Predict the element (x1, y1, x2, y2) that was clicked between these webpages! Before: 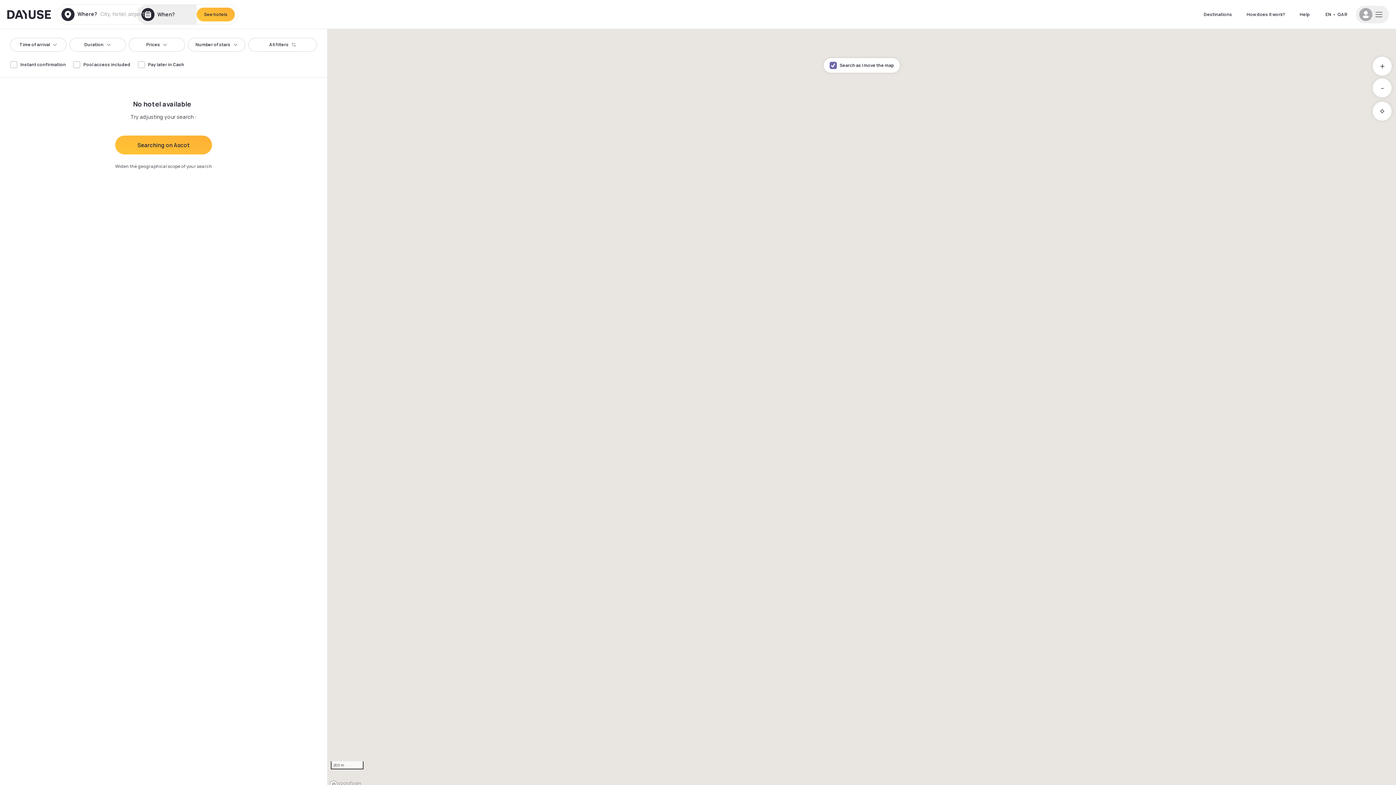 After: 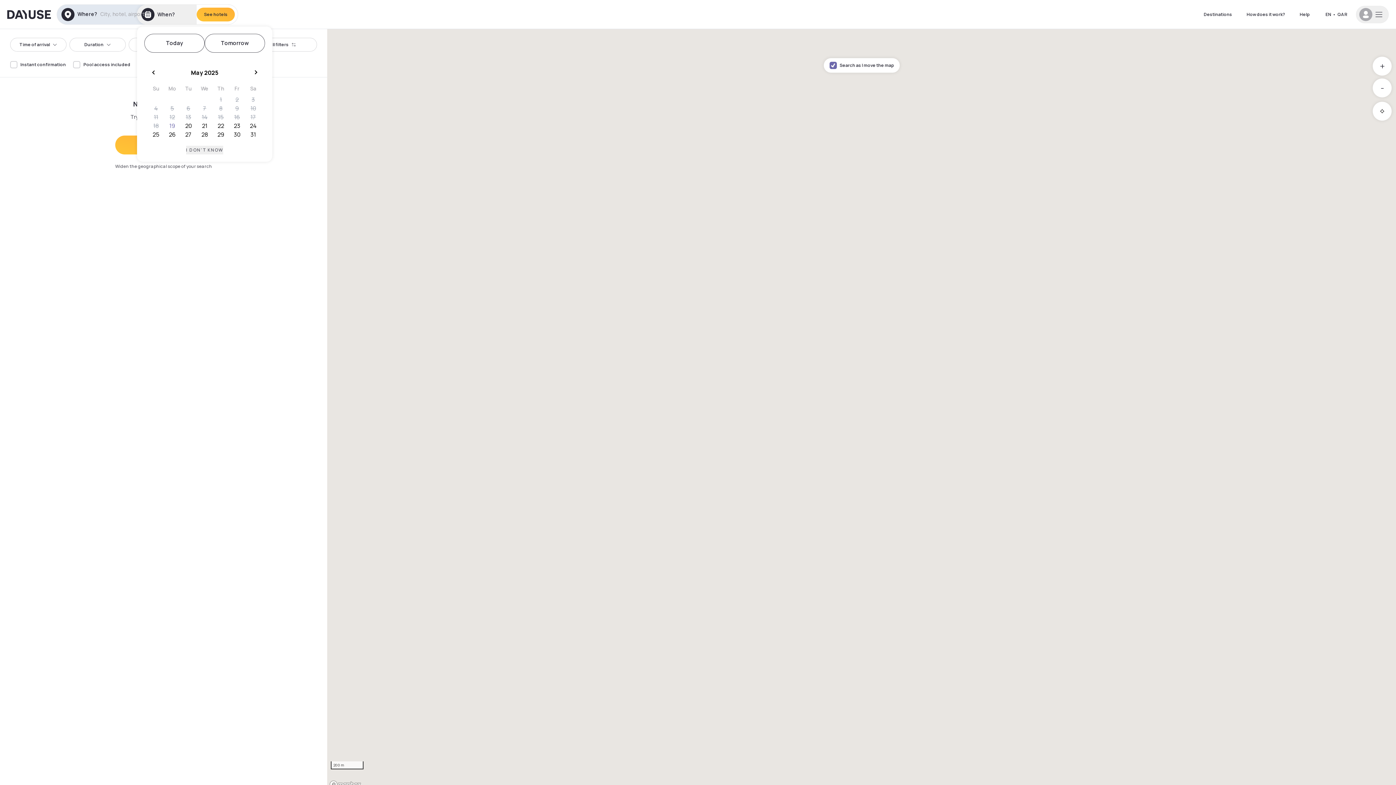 Action: label: When? bbox: (137, 4, 196, 24)